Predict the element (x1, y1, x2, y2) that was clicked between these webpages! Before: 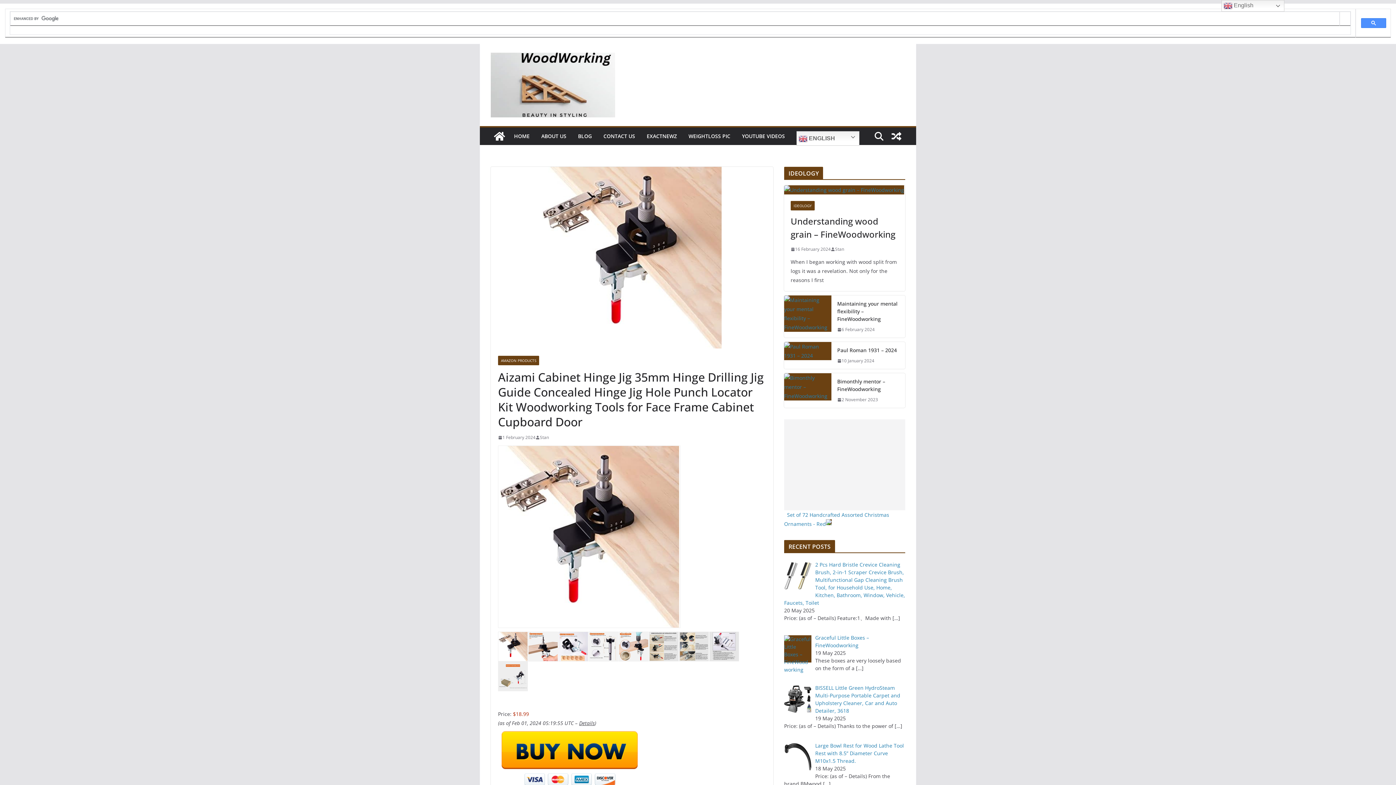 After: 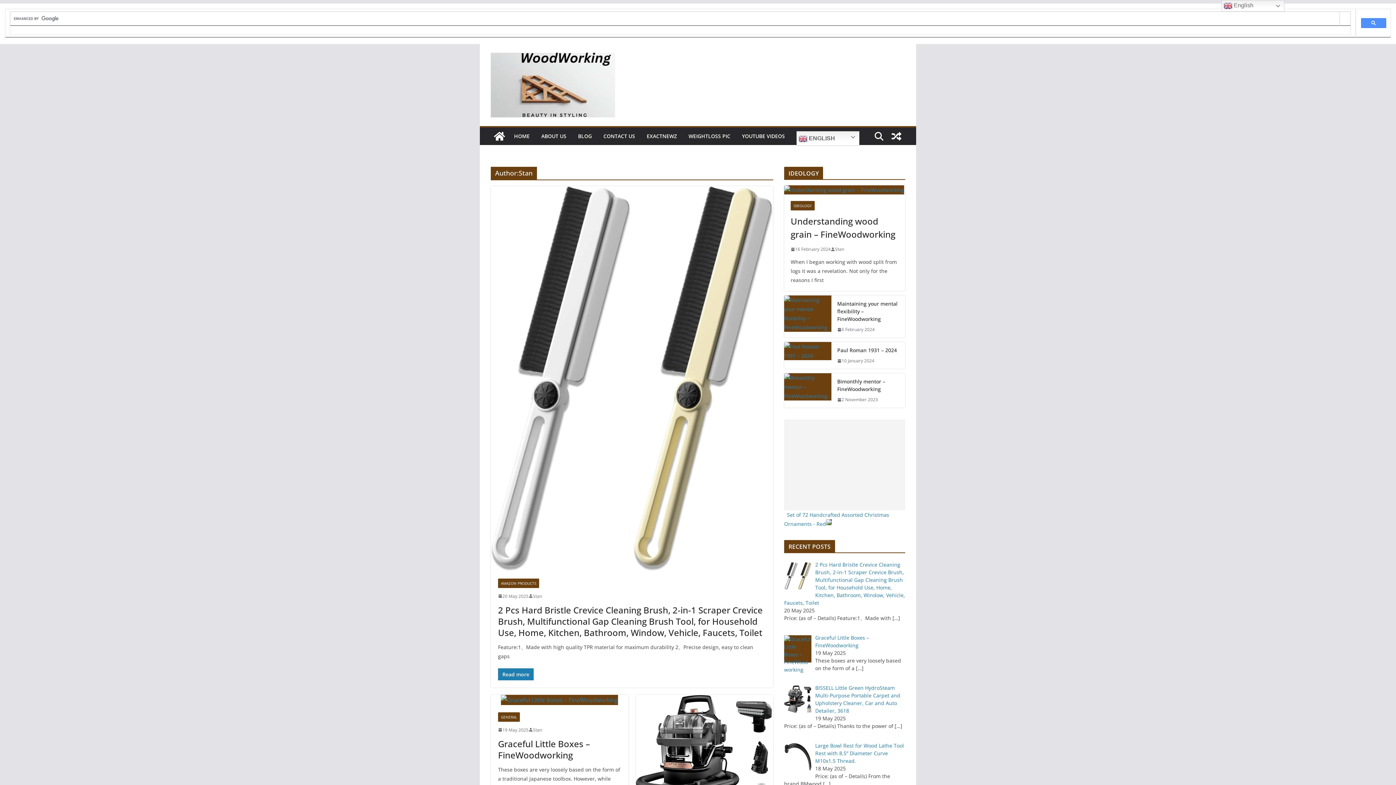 Action: bbox: (540, 433, 549, 441) label: Stan